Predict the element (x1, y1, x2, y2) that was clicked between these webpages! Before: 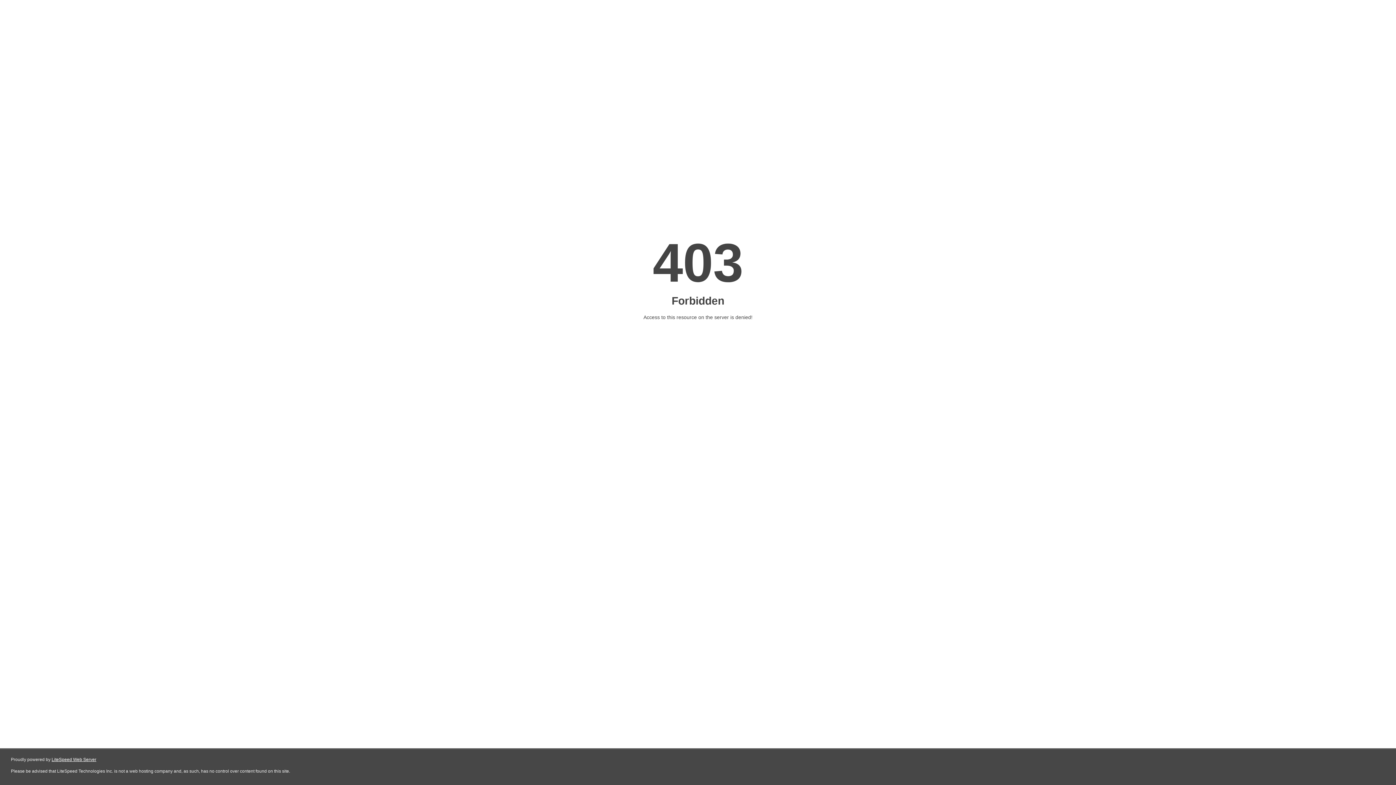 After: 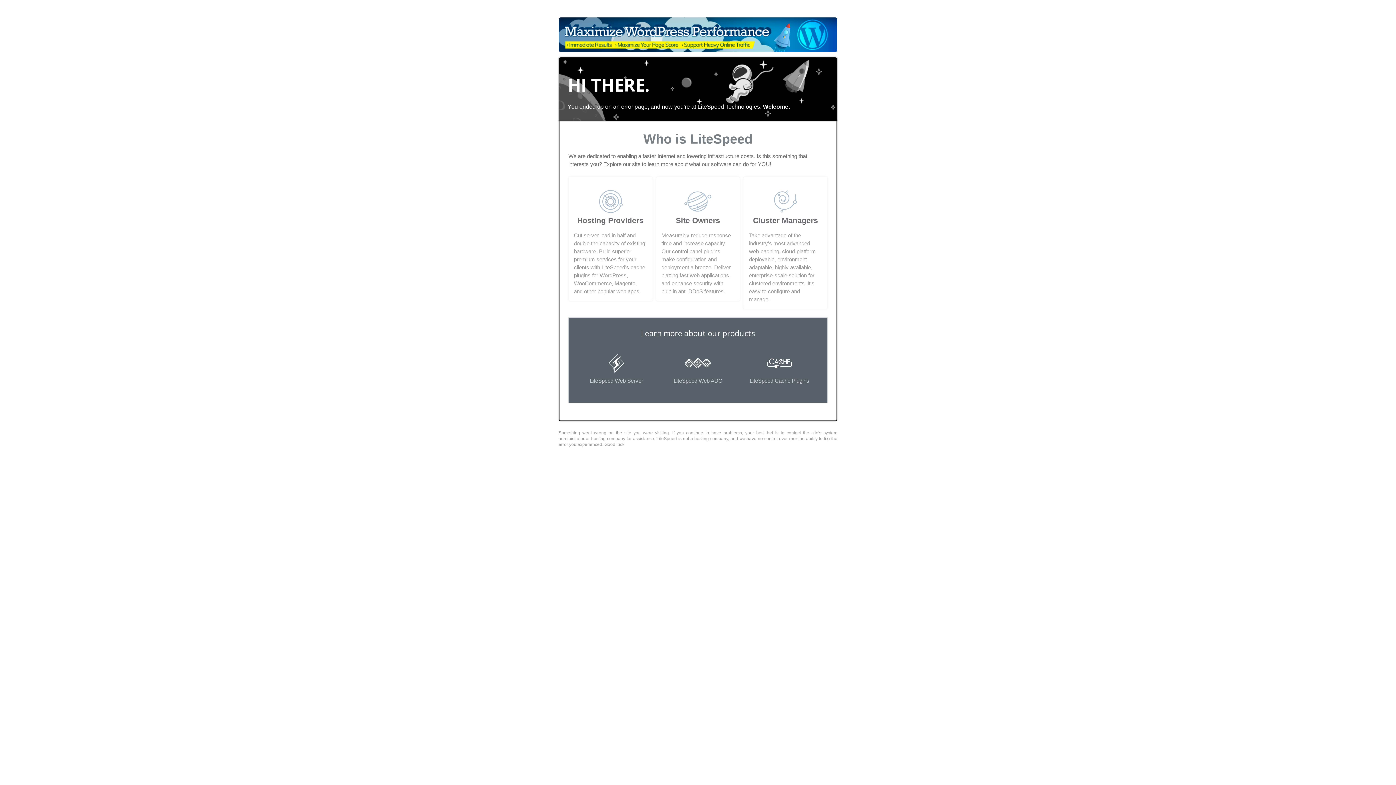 Action: bbox: (51, 757, 96, 762) label: LiteSpeed Web Server